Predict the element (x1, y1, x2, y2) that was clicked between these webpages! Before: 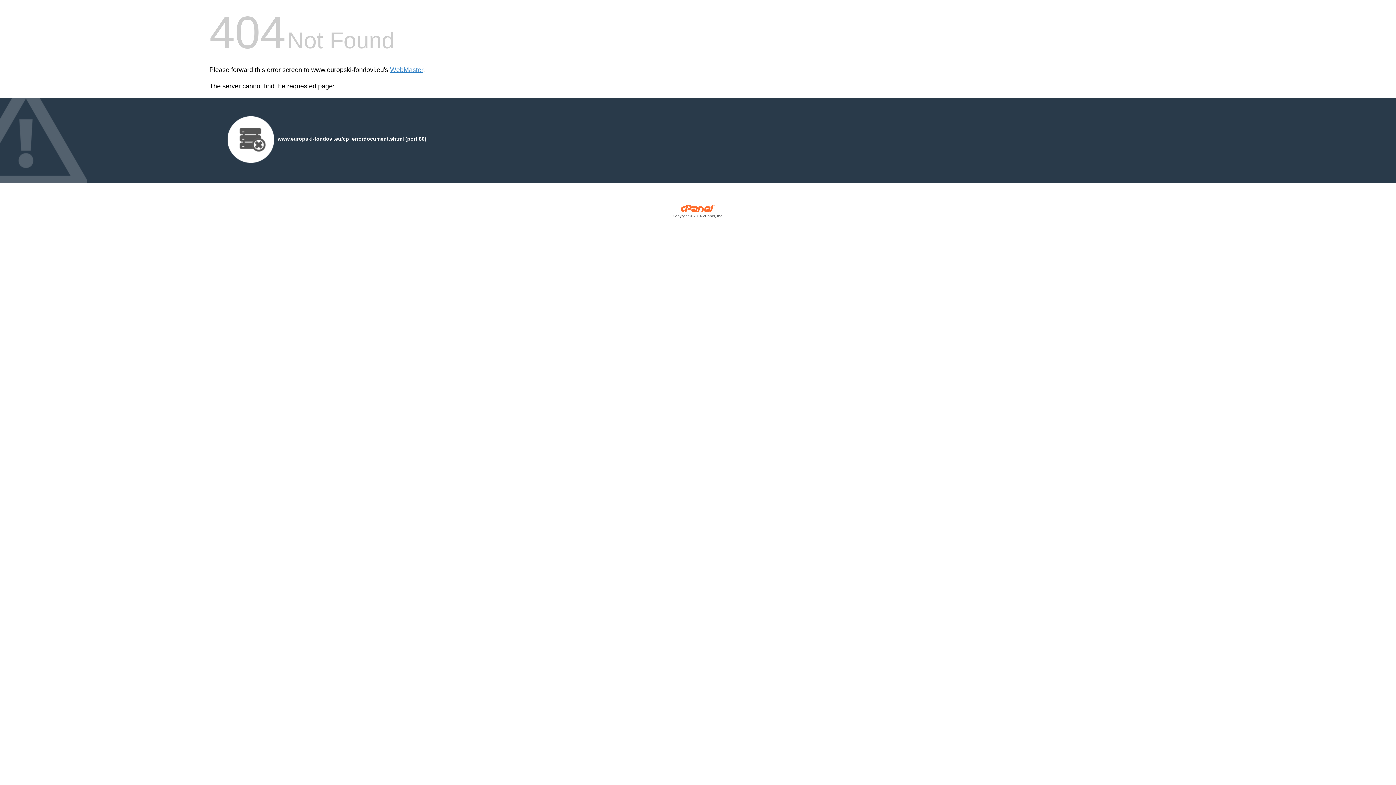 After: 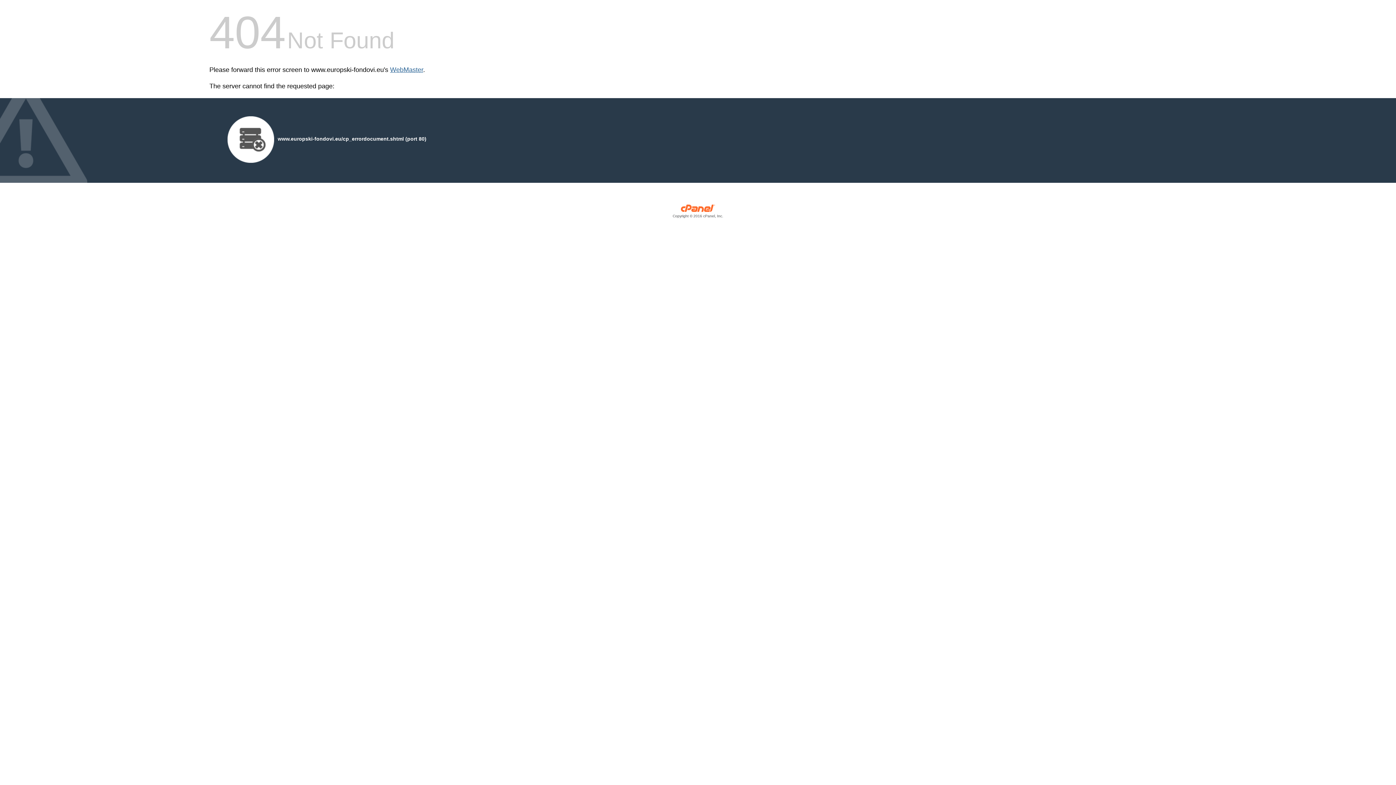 Action: bbox: (390, 66, 423, 73) label: WebMaster